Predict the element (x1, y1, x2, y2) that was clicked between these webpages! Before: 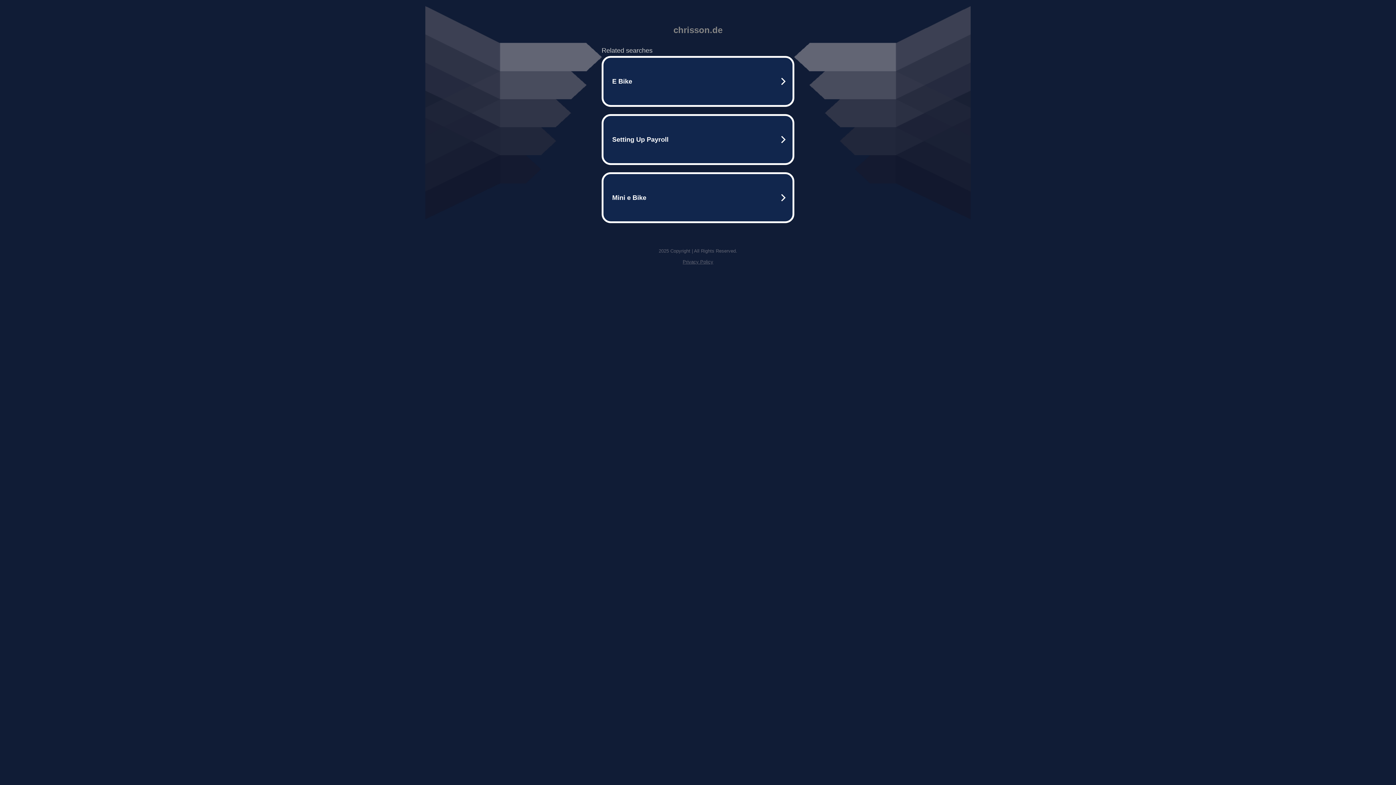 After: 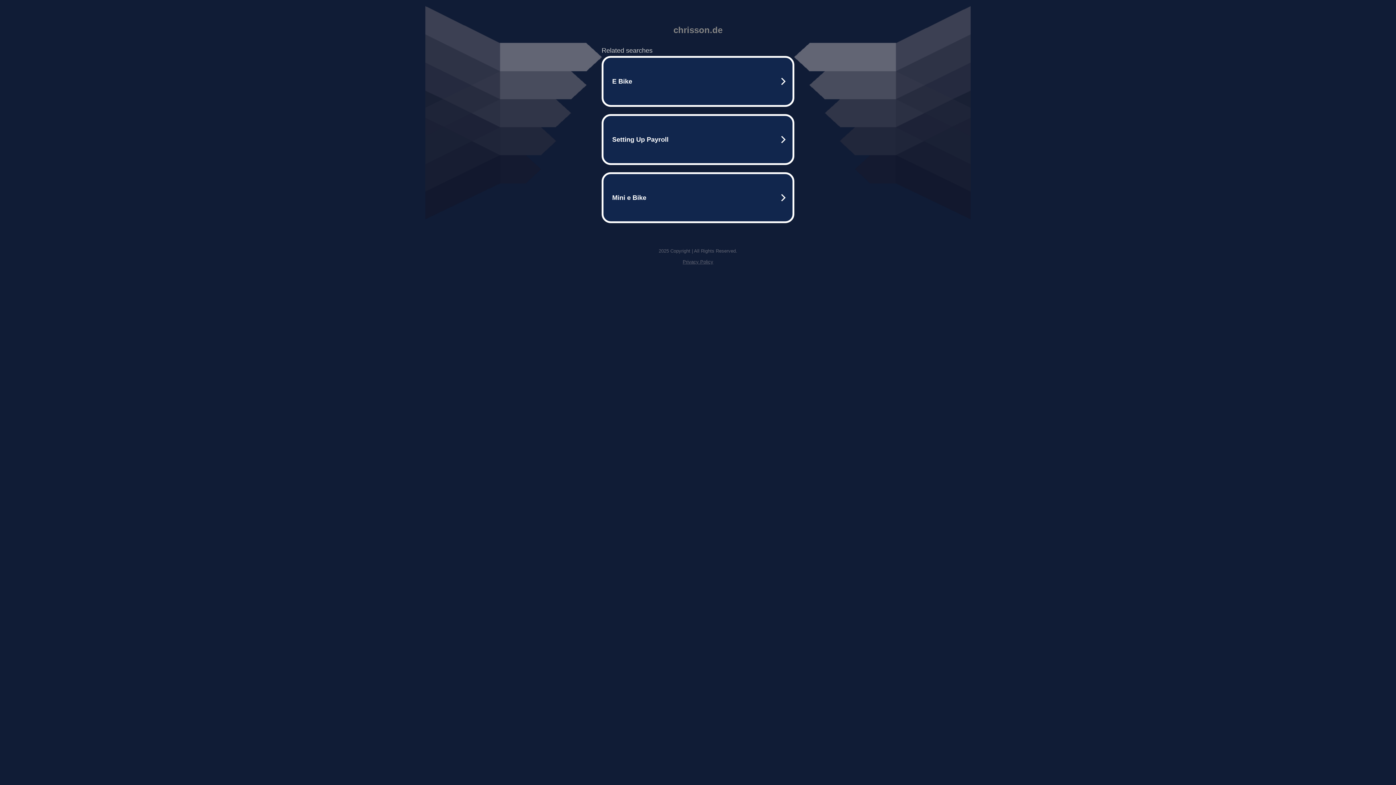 Action: label: Privacy Policy bbox: (682, 259, 713, 264)